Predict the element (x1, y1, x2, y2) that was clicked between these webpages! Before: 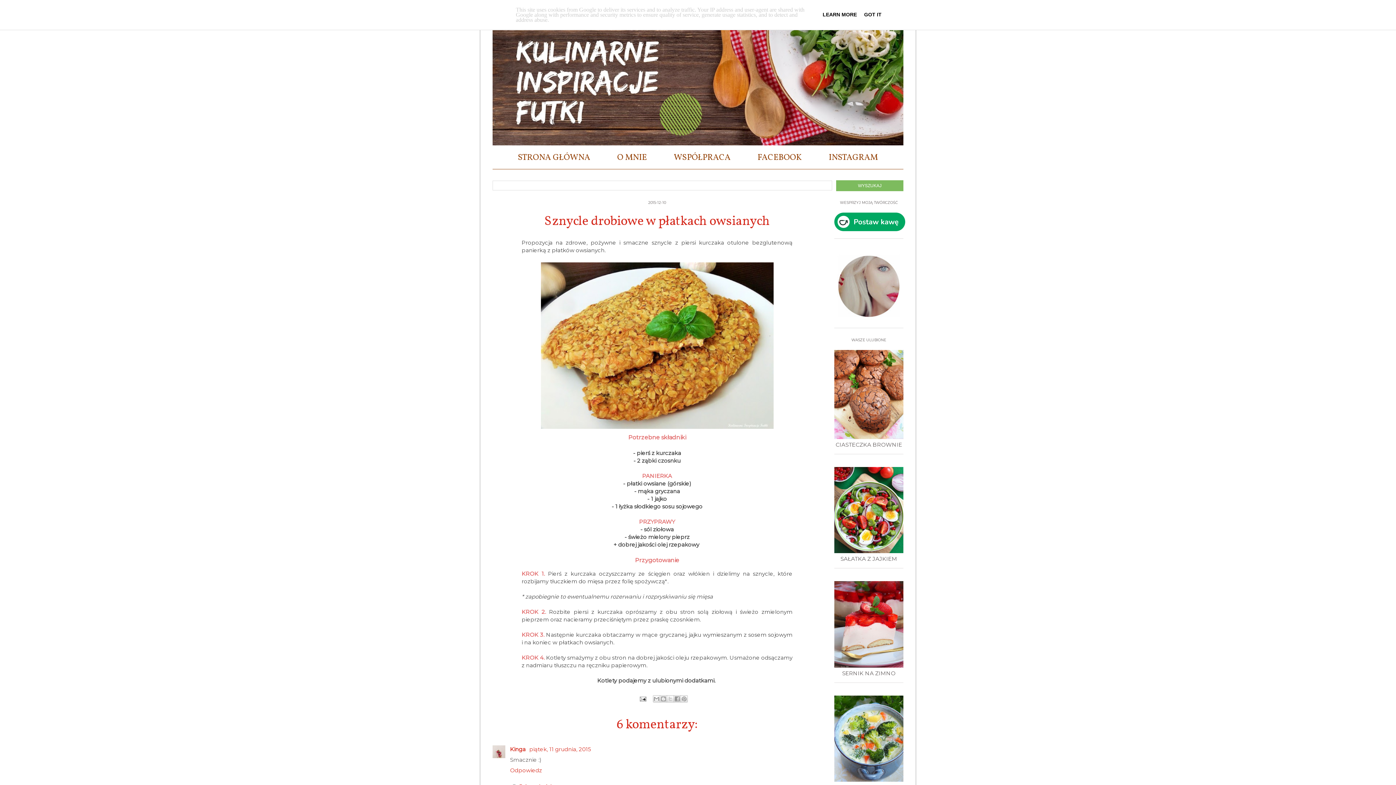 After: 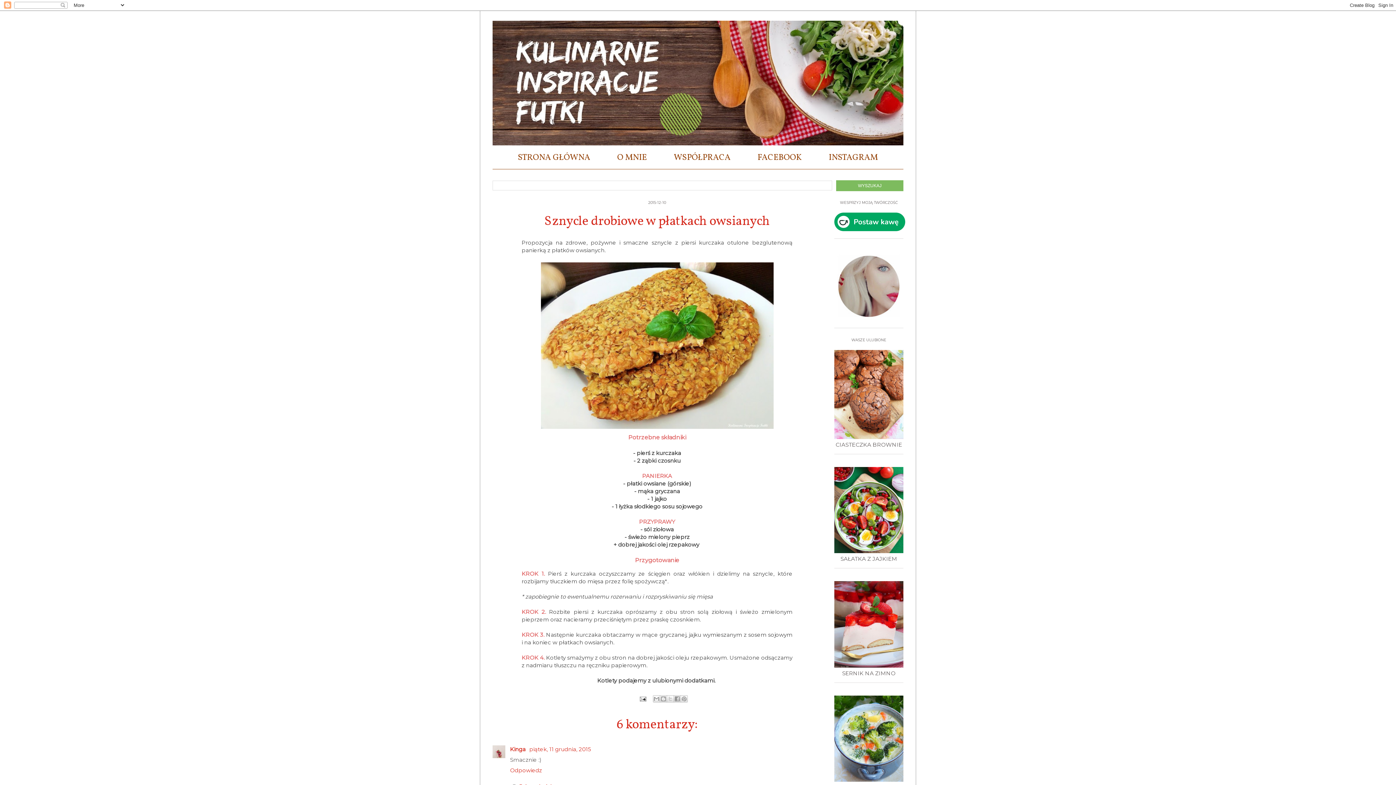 Action: label: GOT IT bbox: (862, 11, 884, 17)